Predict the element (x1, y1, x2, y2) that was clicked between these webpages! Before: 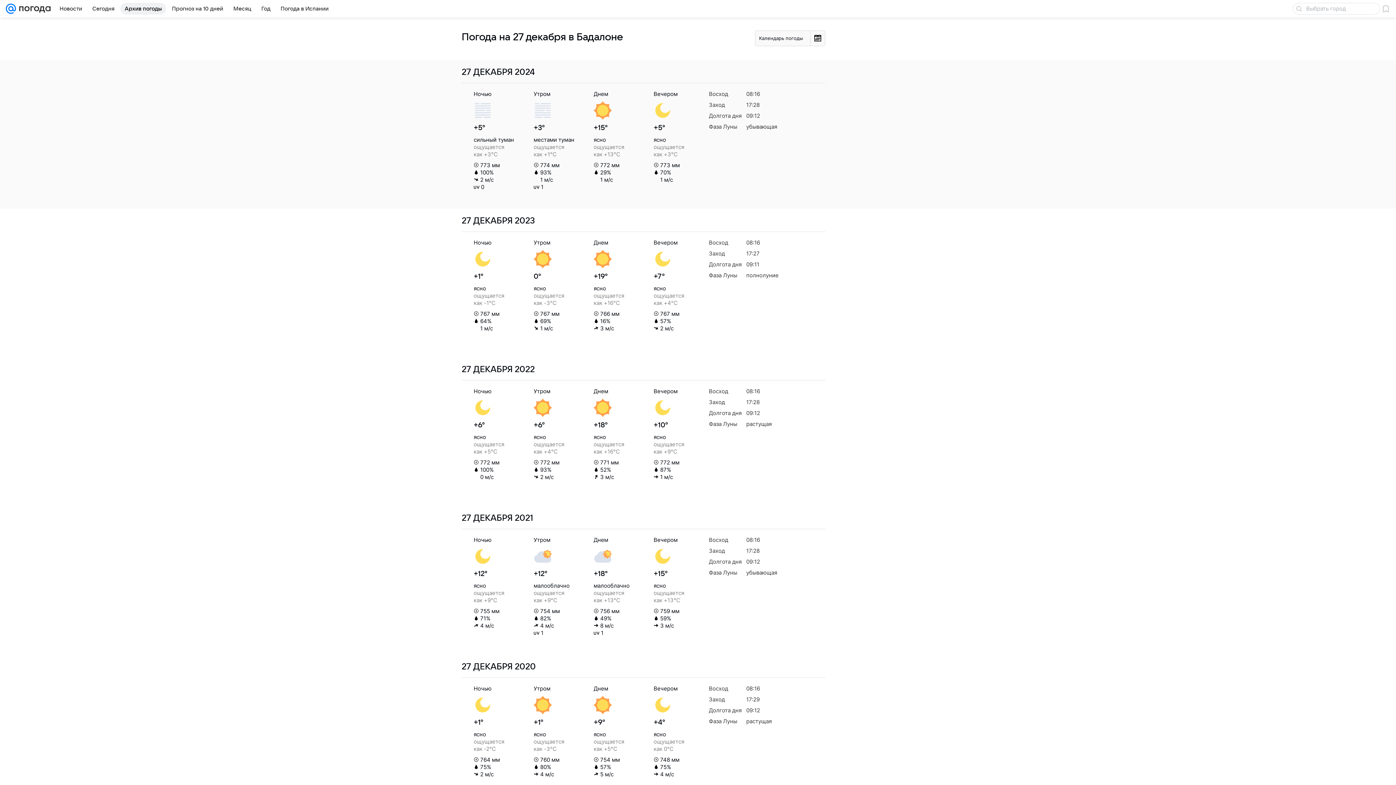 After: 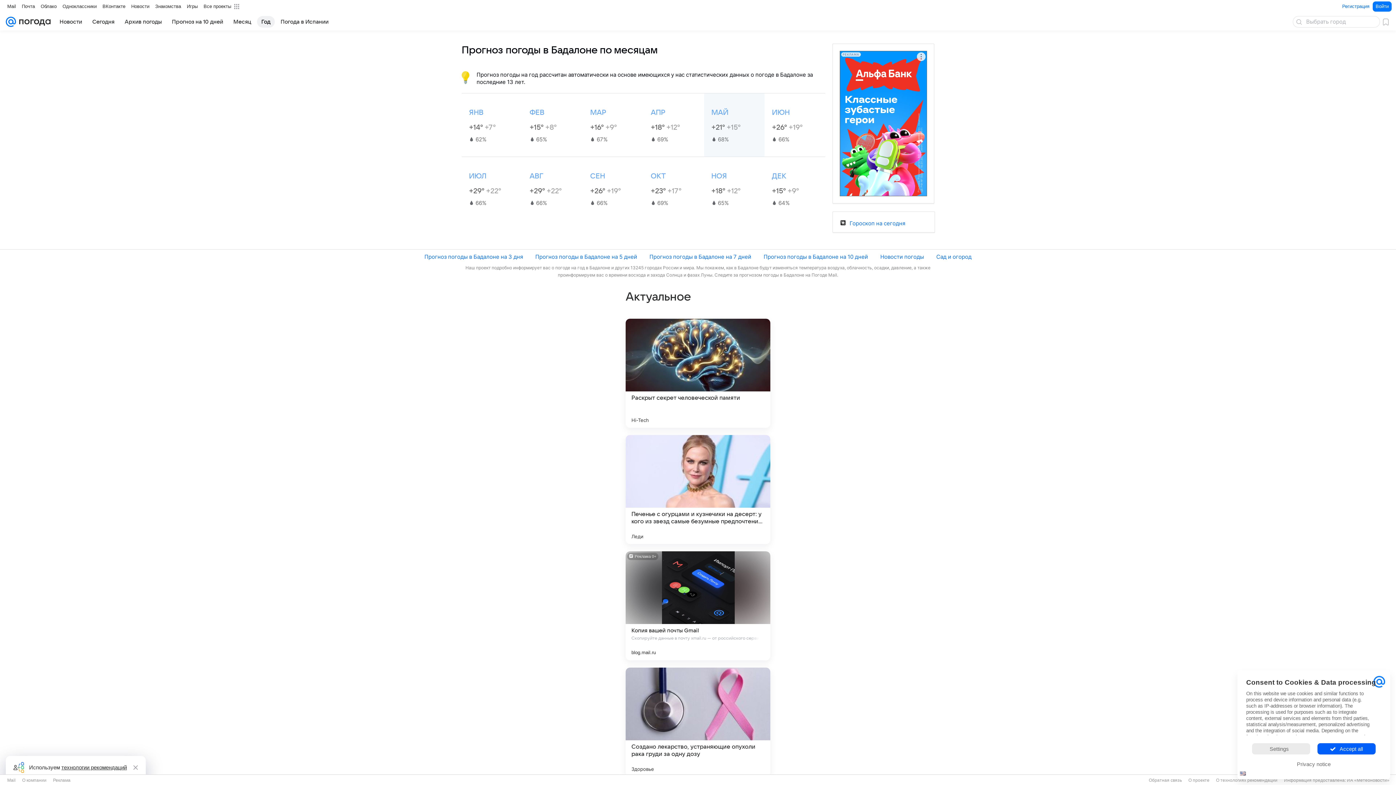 Action: bbox: (257, 2, 274, 14) label: Год